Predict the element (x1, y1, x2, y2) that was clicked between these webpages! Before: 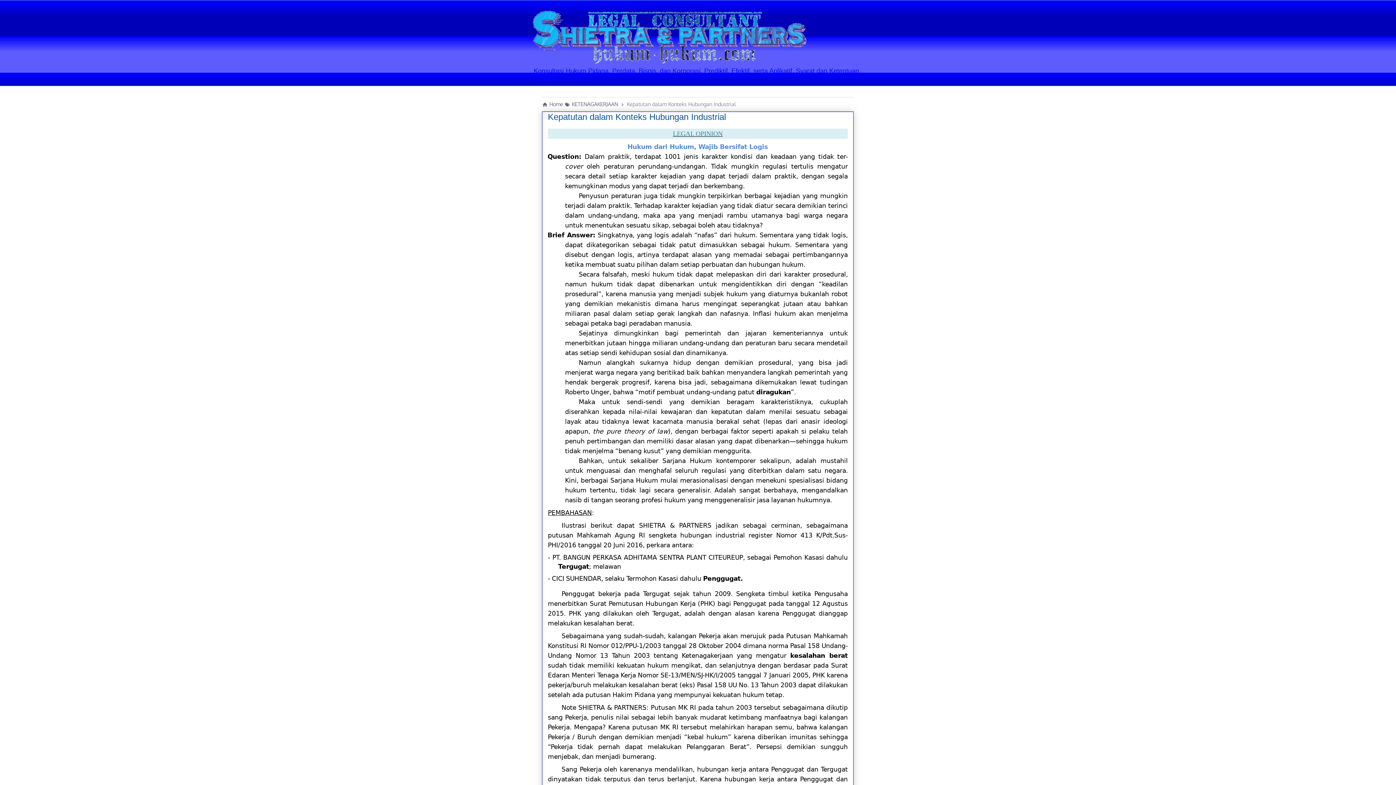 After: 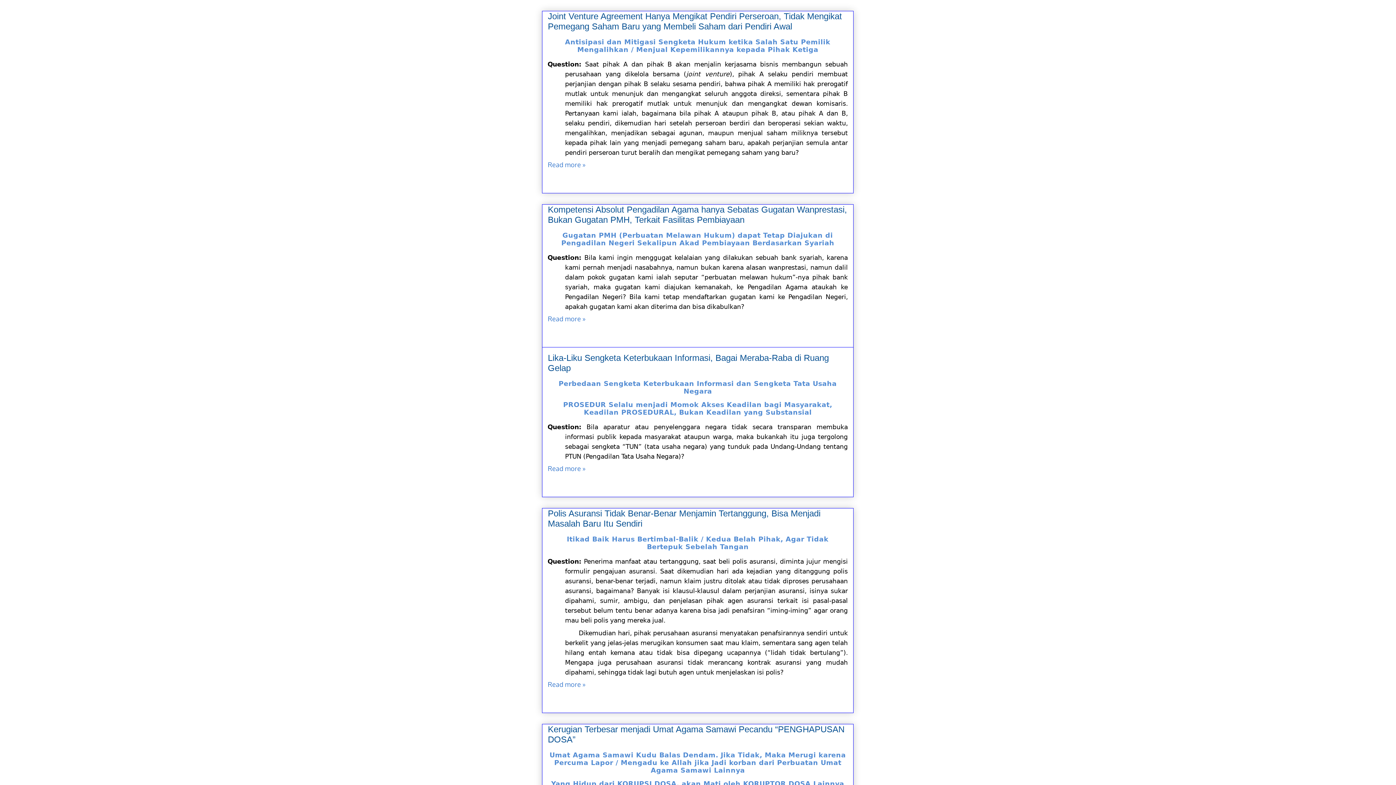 Action: label: Home bbox: (549, 101, 563, 107)